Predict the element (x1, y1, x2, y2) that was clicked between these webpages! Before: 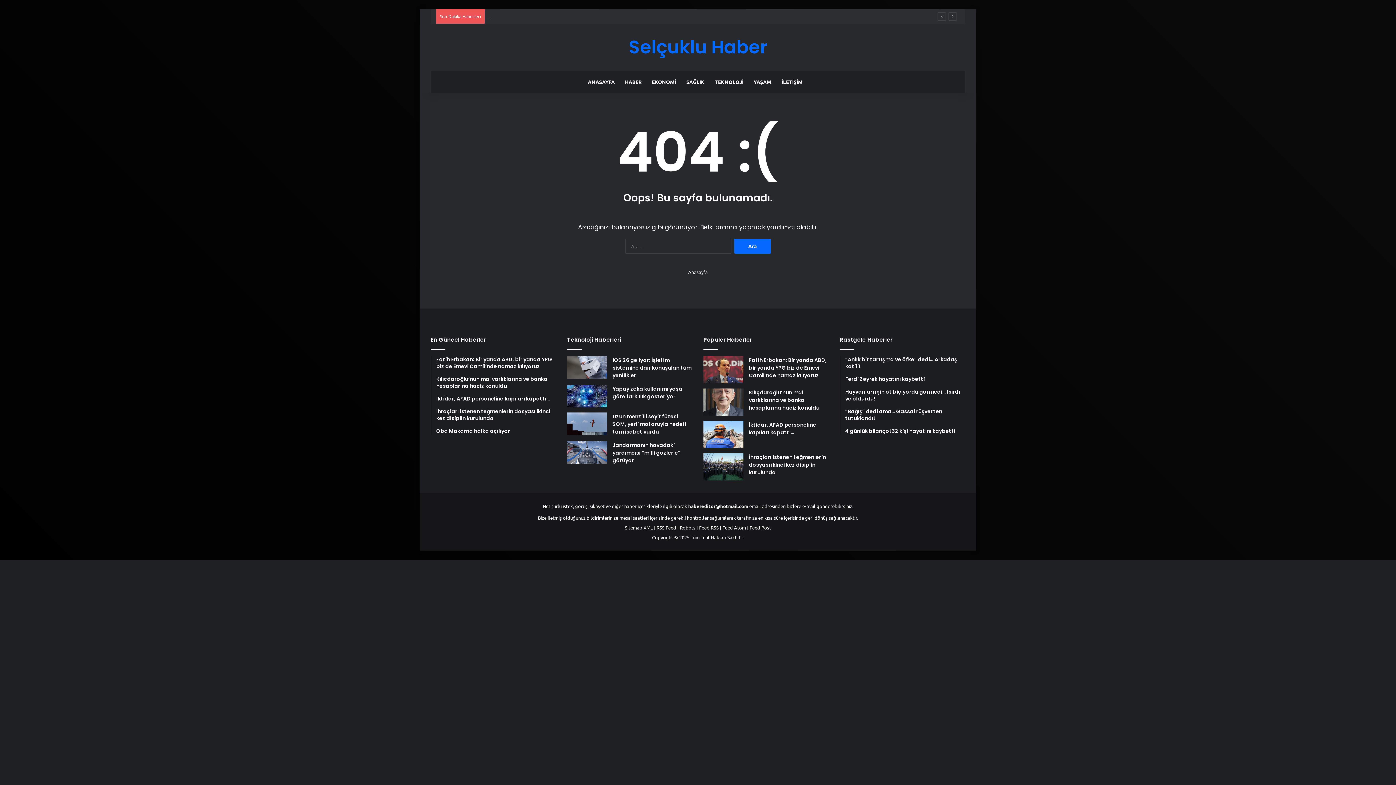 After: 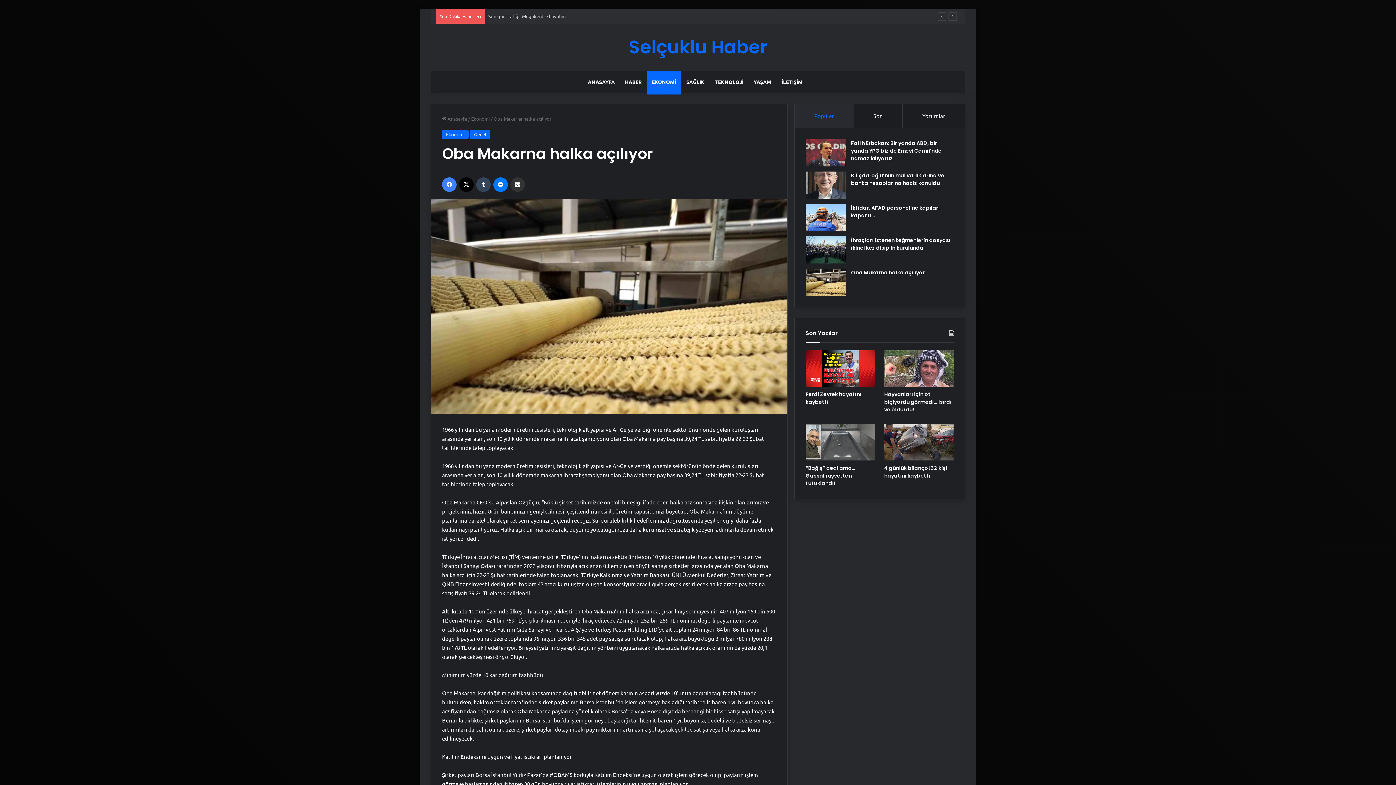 Action: label: Oba Makarna halka açılıyor bbox: (436, 428, 556, 434)